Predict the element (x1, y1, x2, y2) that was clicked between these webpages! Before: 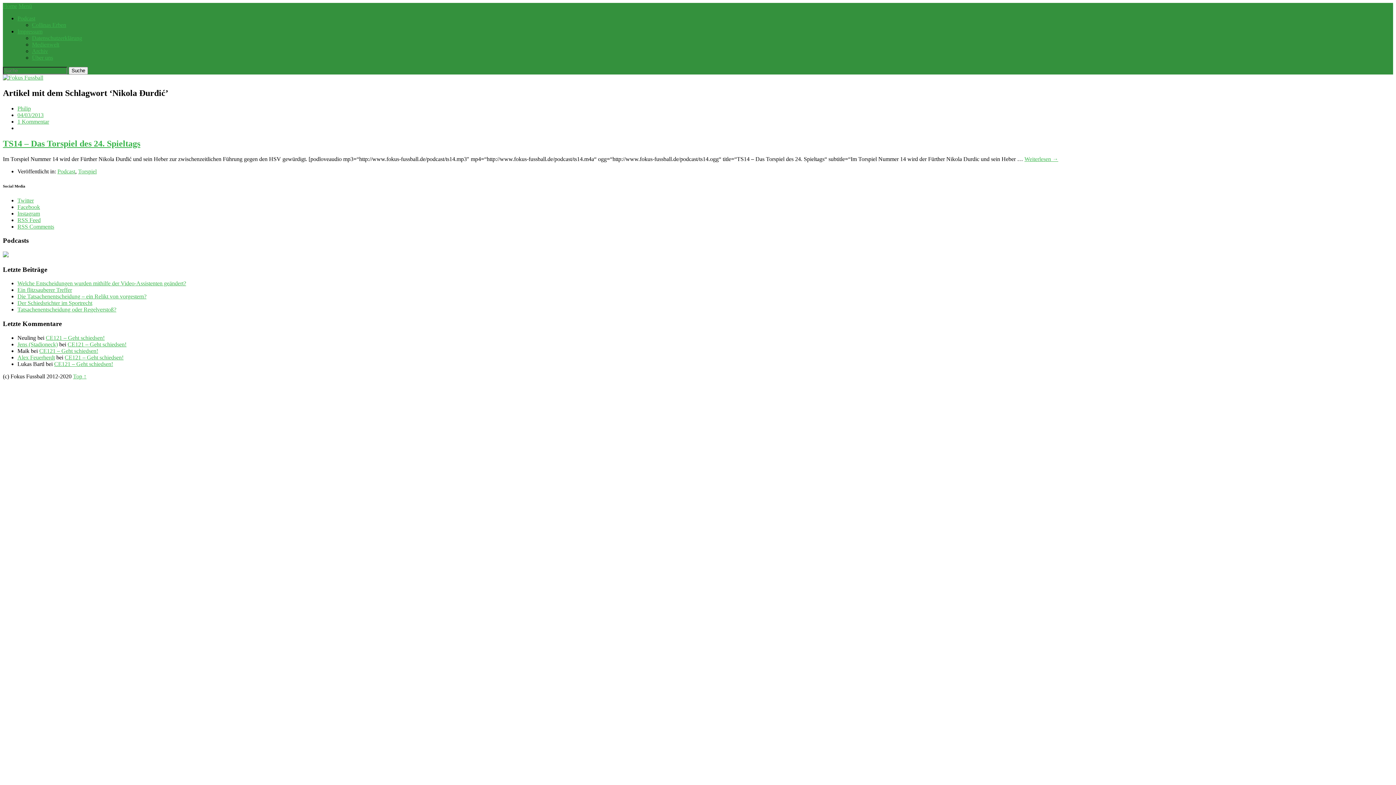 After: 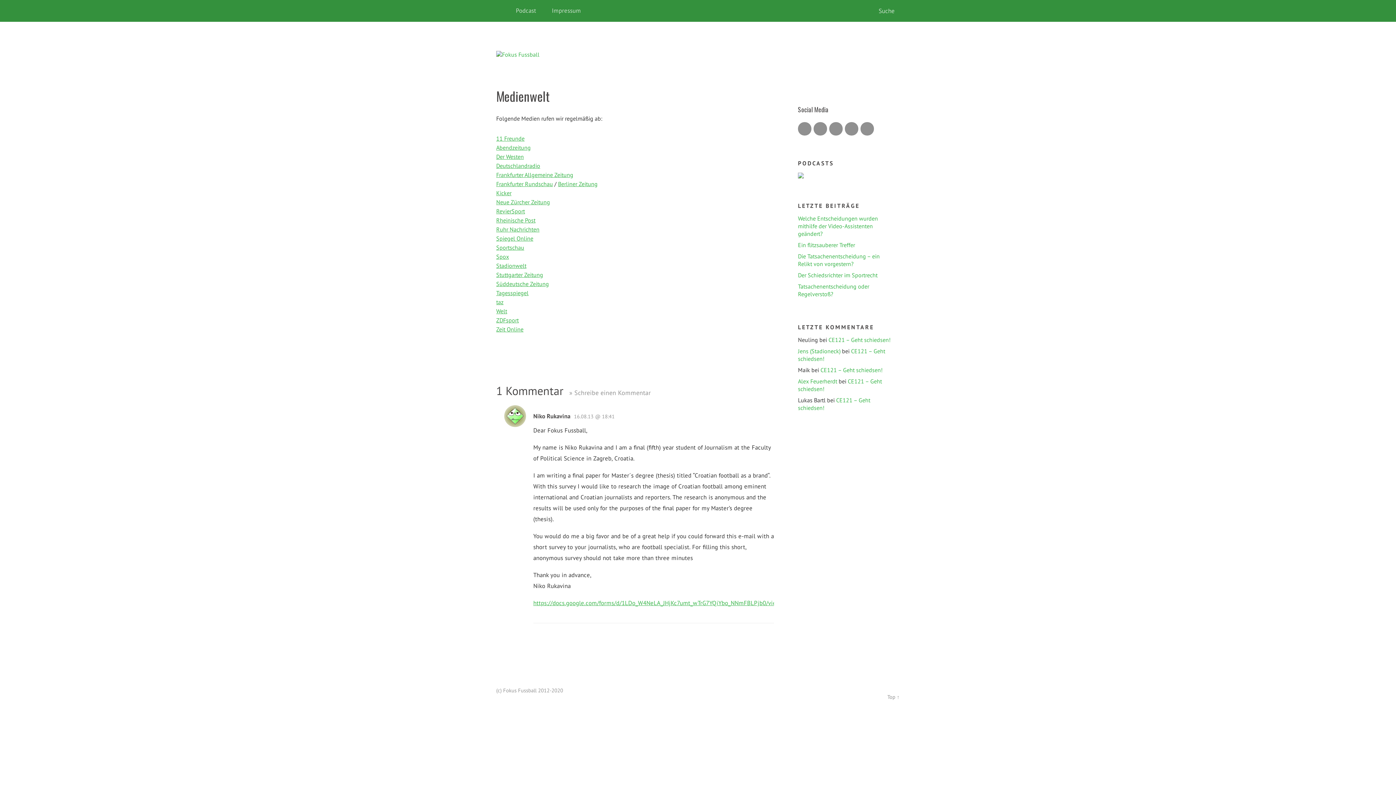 Action: label: Medienwelt bbox: (32, 41, 59, 47)